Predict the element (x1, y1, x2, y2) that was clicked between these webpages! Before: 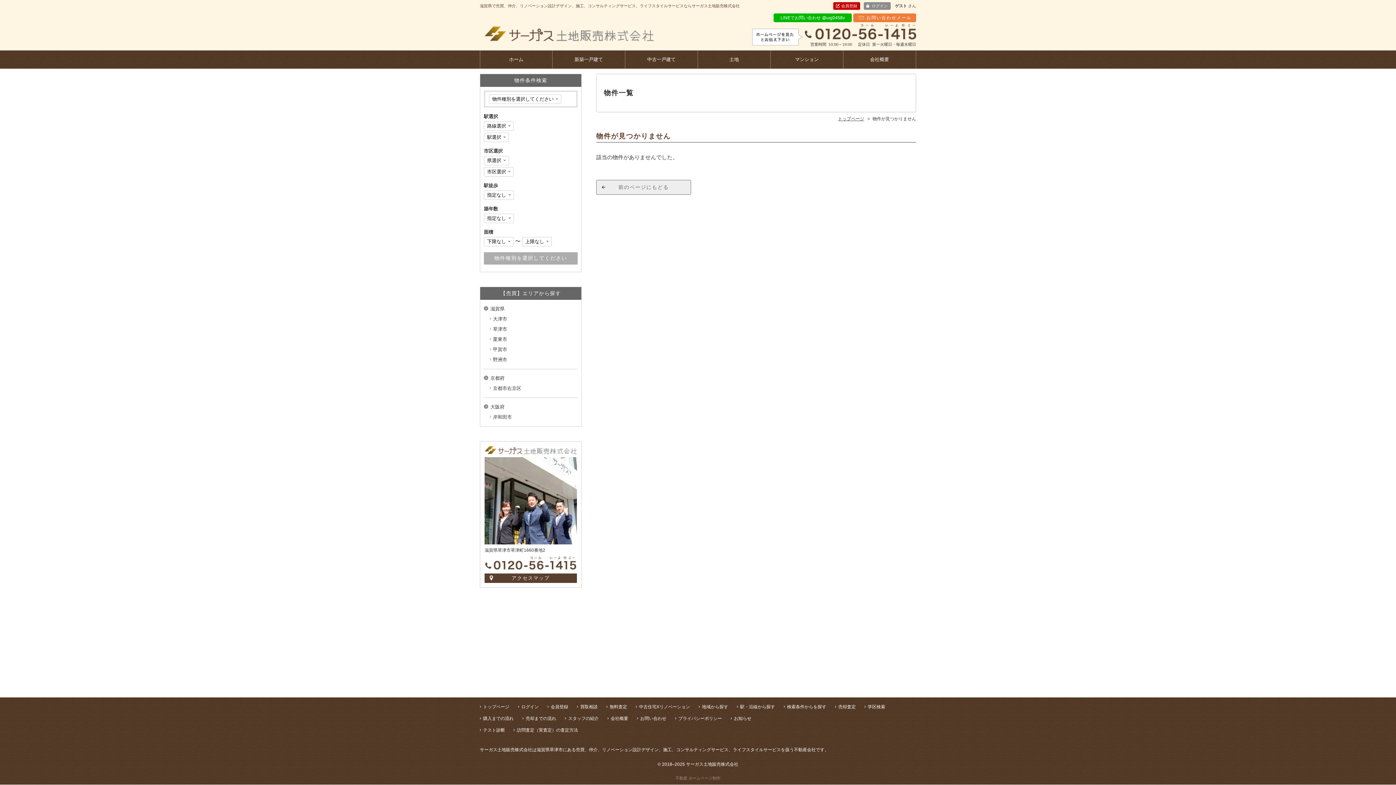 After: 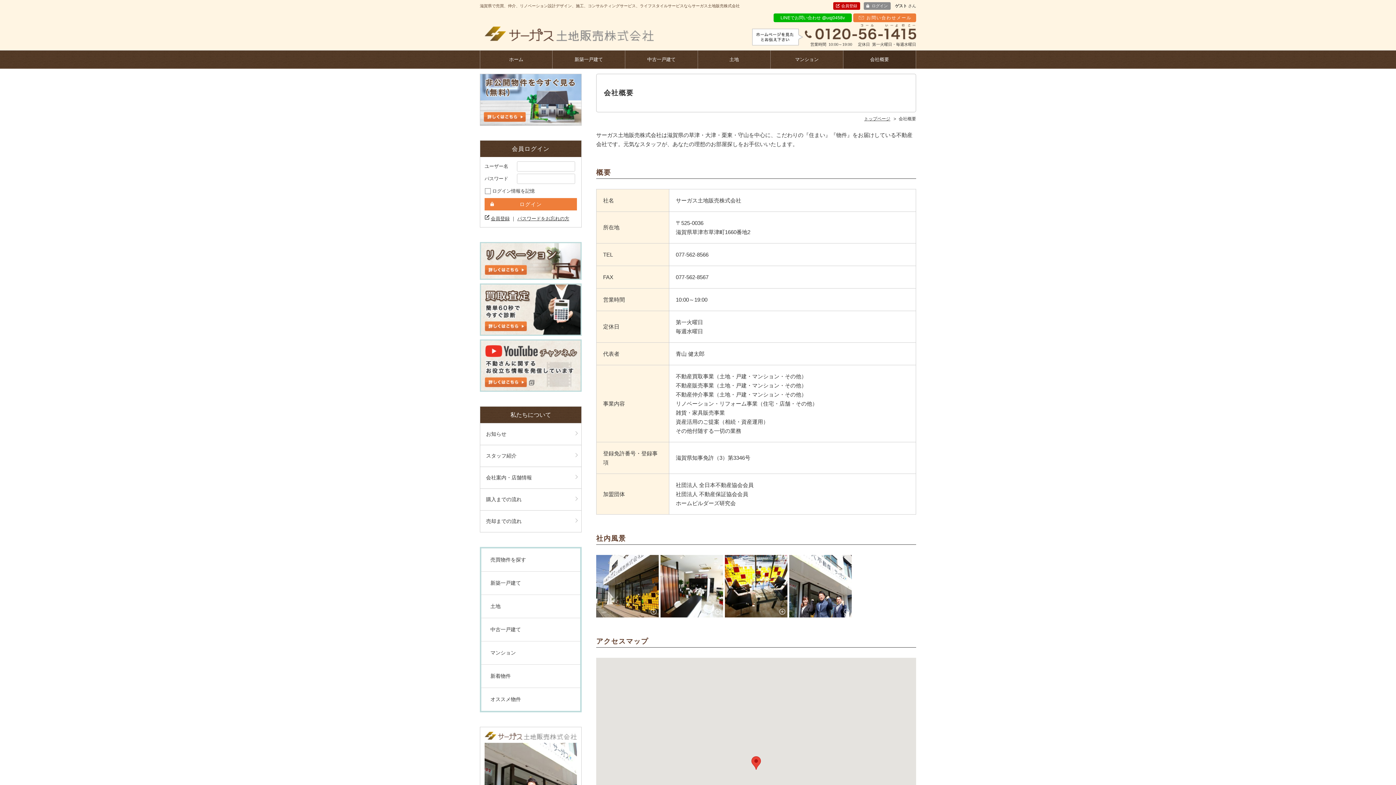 Action: label: 会社概要 bbox: (843, 50, 916, 68)